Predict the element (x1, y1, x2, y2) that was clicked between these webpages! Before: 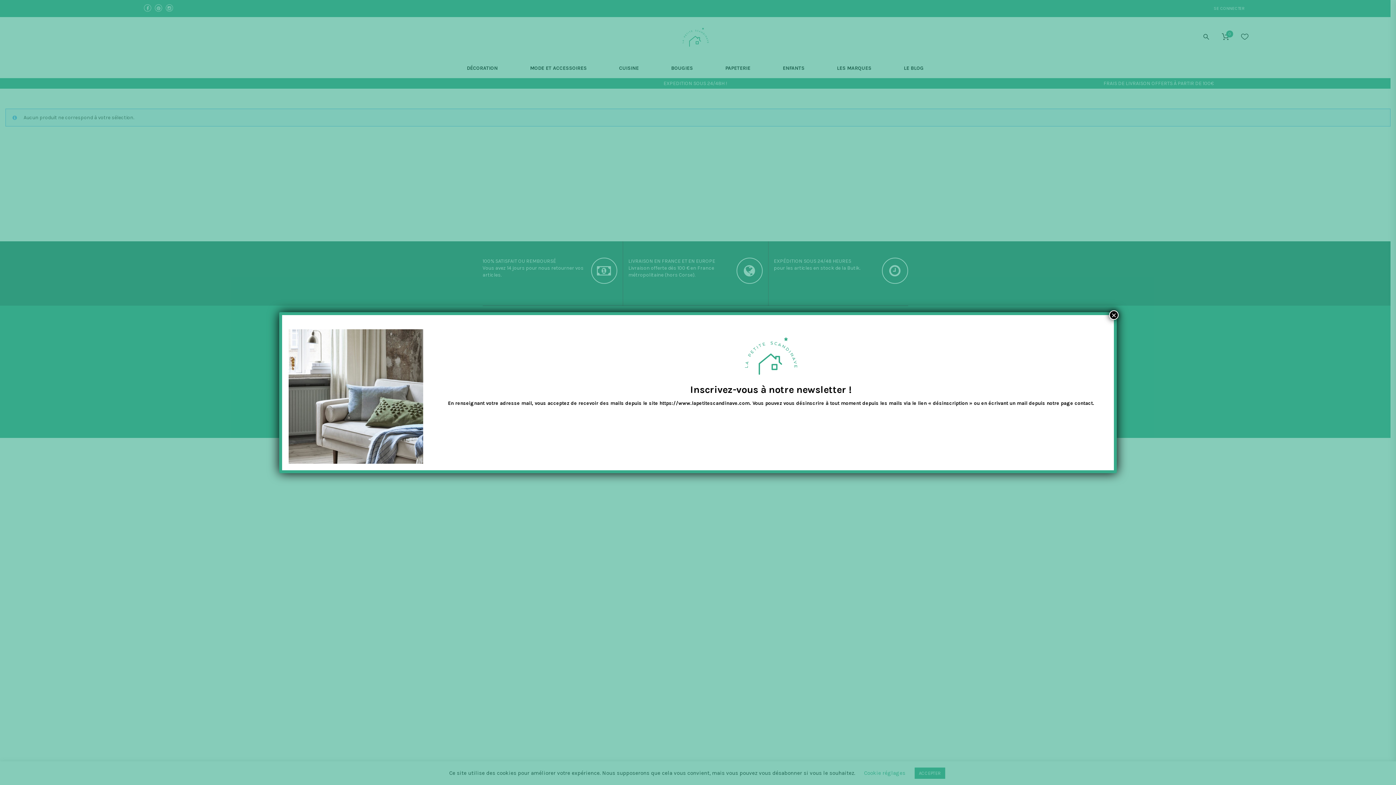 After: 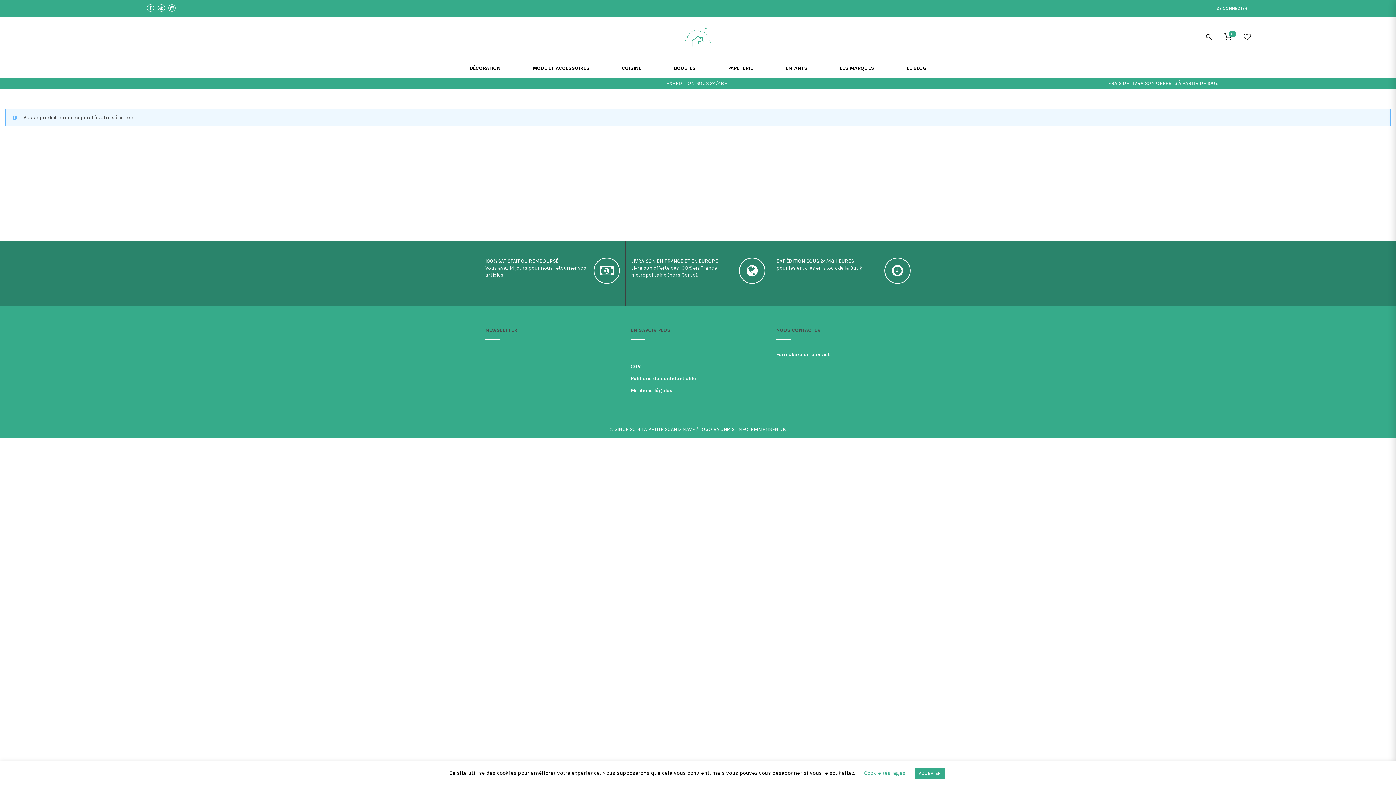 Action: bbox: (1109, 310, 1118, 319) label: Fermer